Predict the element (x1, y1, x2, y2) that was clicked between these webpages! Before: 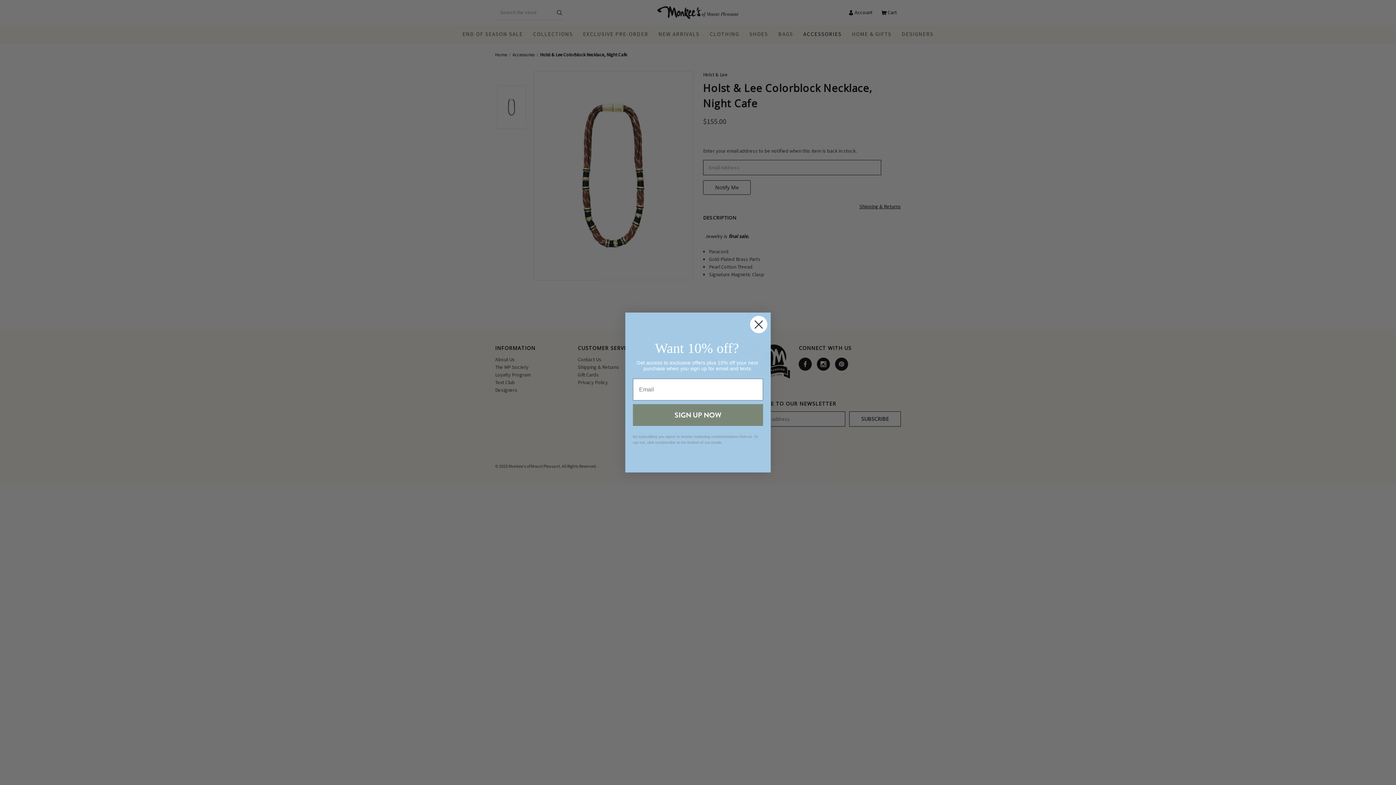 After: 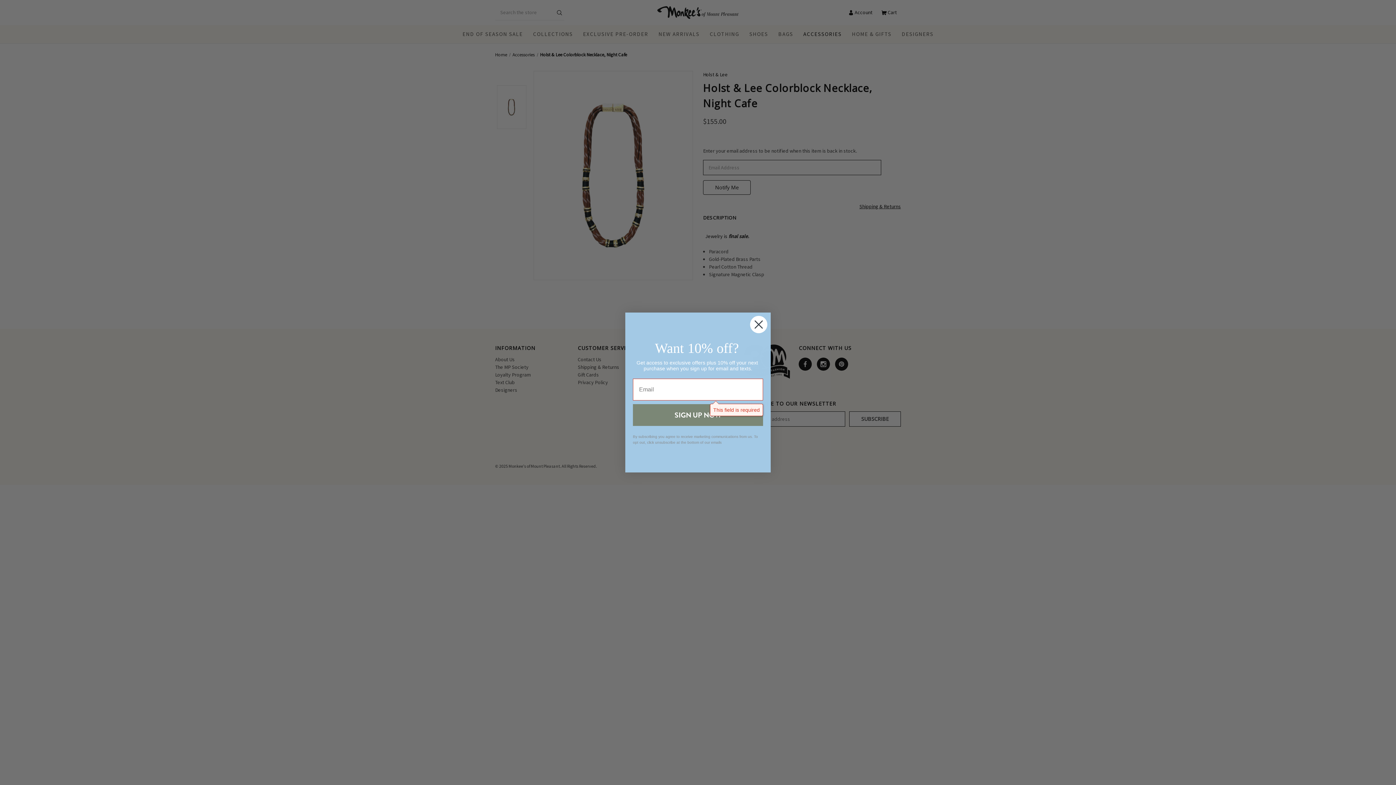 Action: label: SIGN UP NOW bbox: (633, 404, 763, 426)